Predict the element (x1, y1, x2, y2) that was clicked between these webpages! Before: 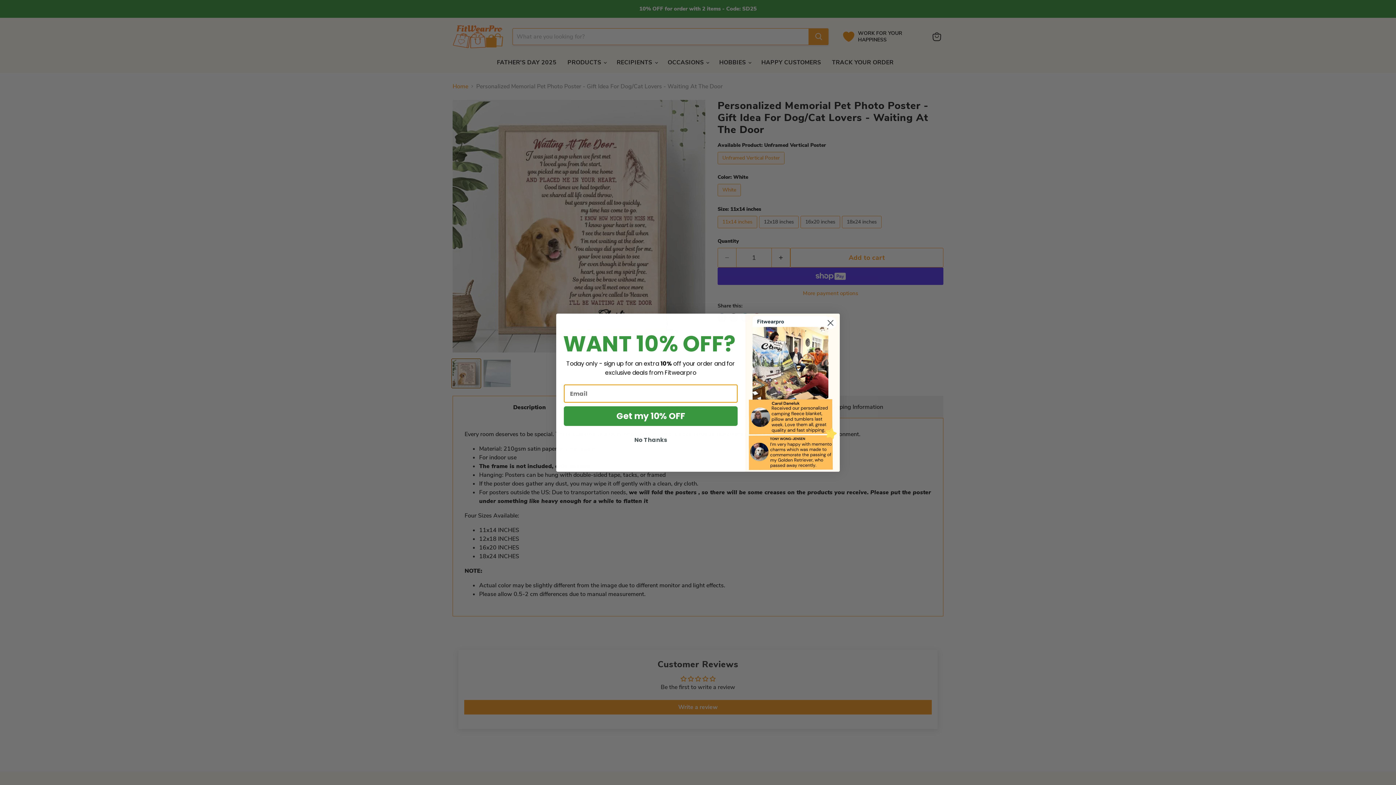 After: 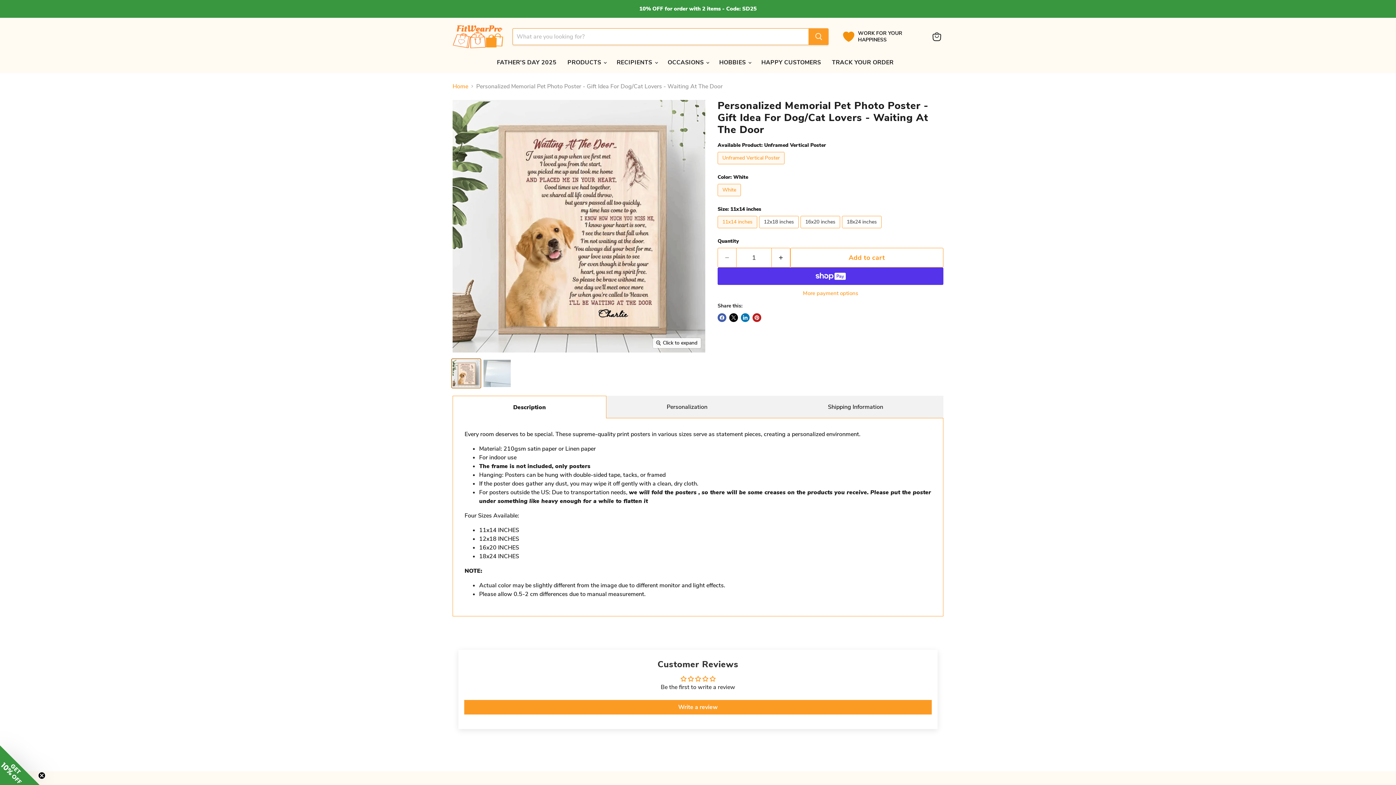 Action: label: Close dialog bbox: (824, 316, 837, 329)